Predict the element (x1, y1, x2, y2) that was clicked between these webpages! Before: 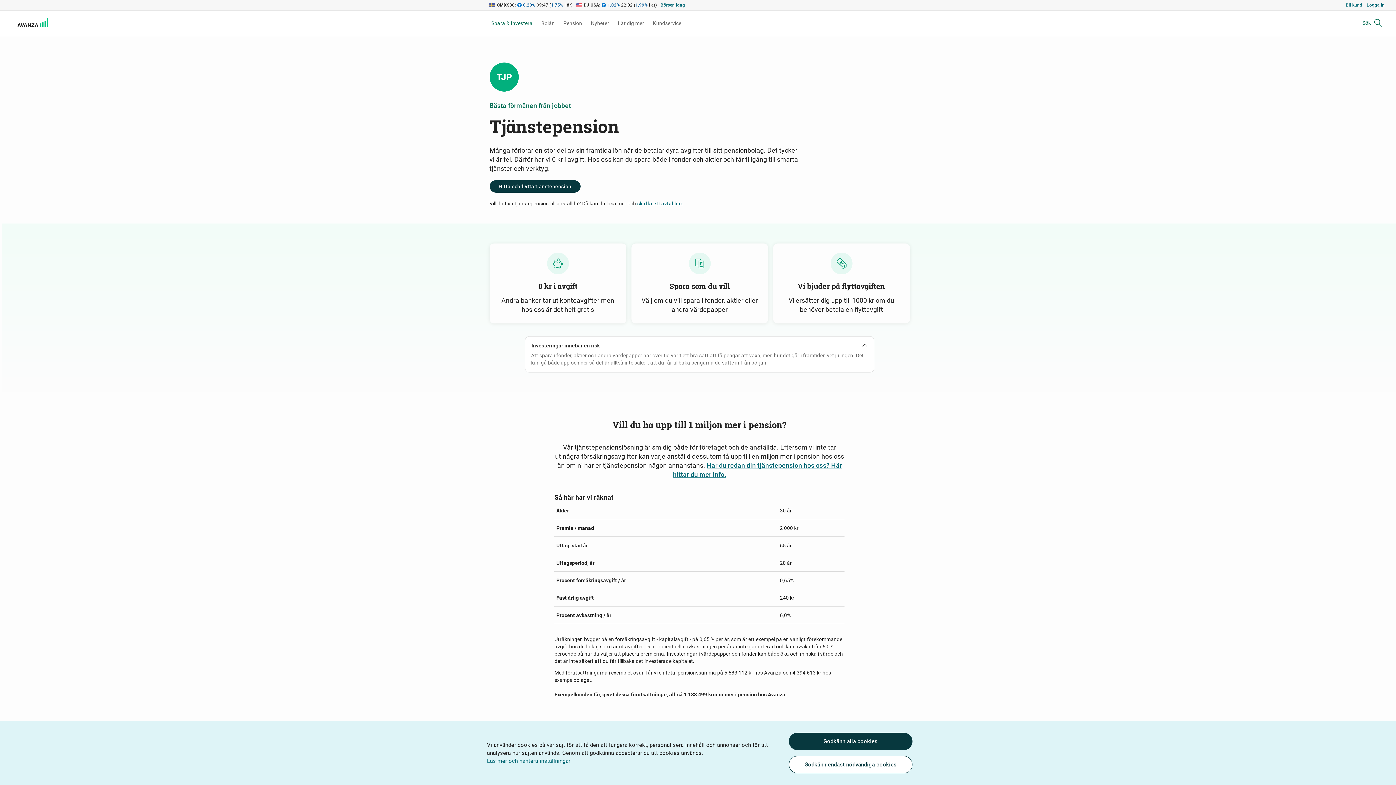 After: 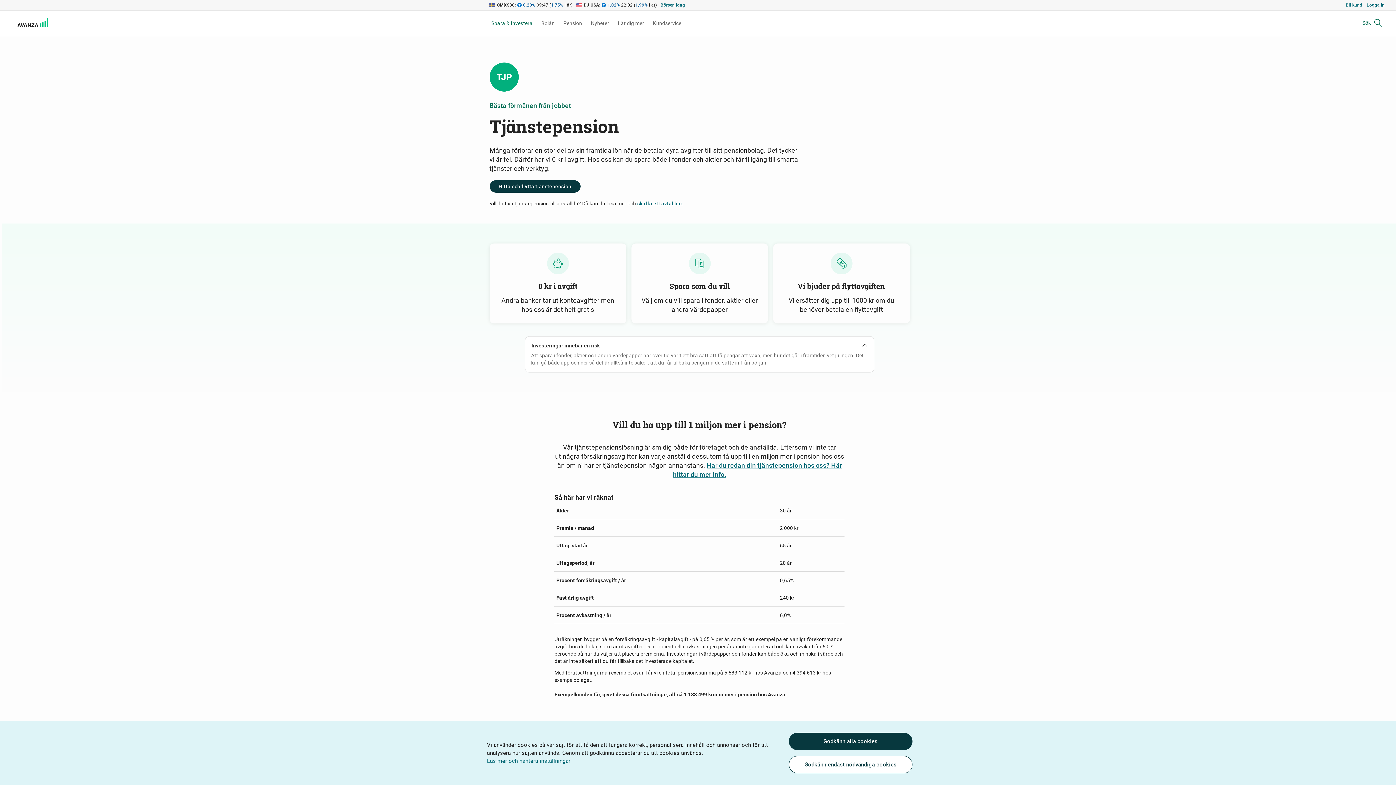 Action: label: Nyheter - Extern länk - Öppnas i nytt fönster bbox: (586, 10, 613, 36)